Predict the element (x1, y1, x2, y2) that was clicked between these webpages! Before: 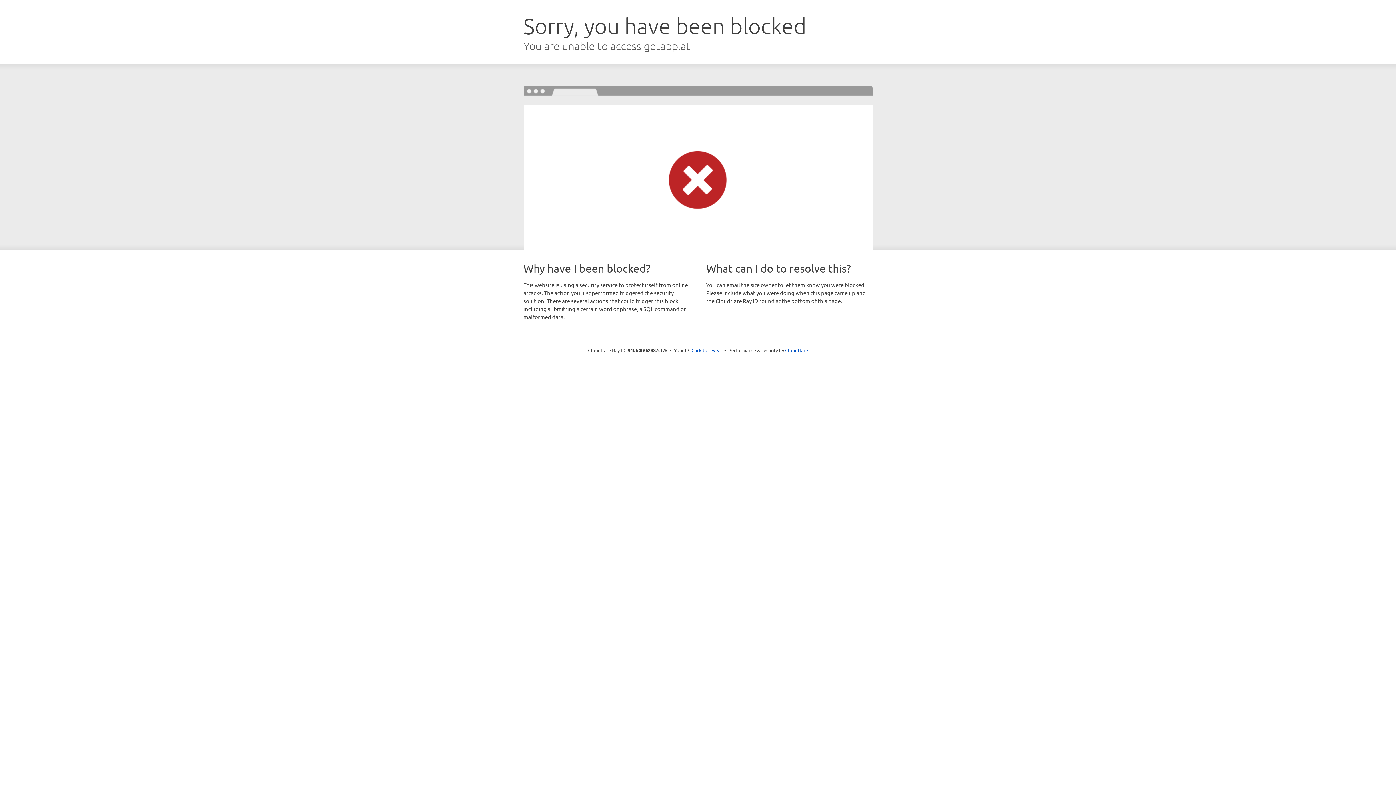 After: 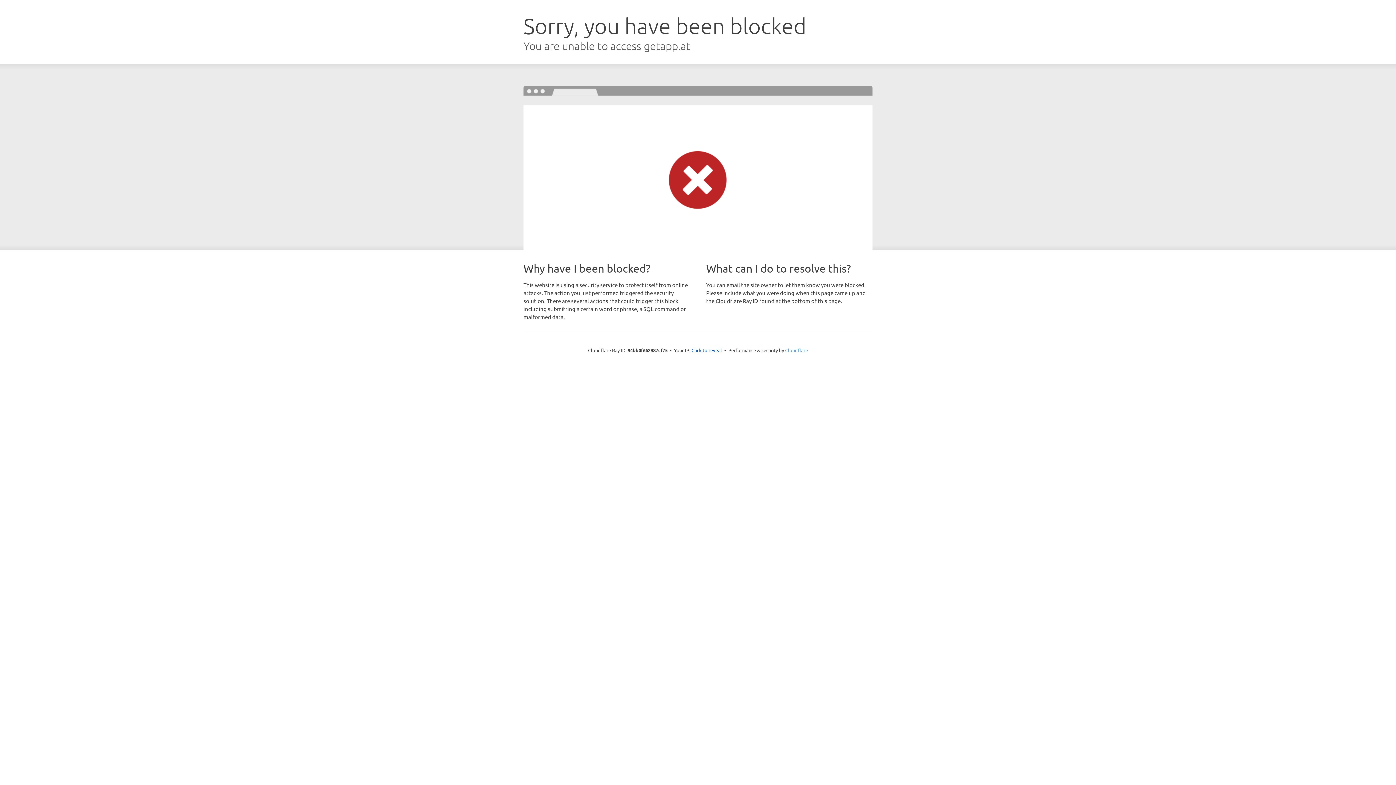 Action: label: Cloudflare bbox: (785, 347, 808, 353)